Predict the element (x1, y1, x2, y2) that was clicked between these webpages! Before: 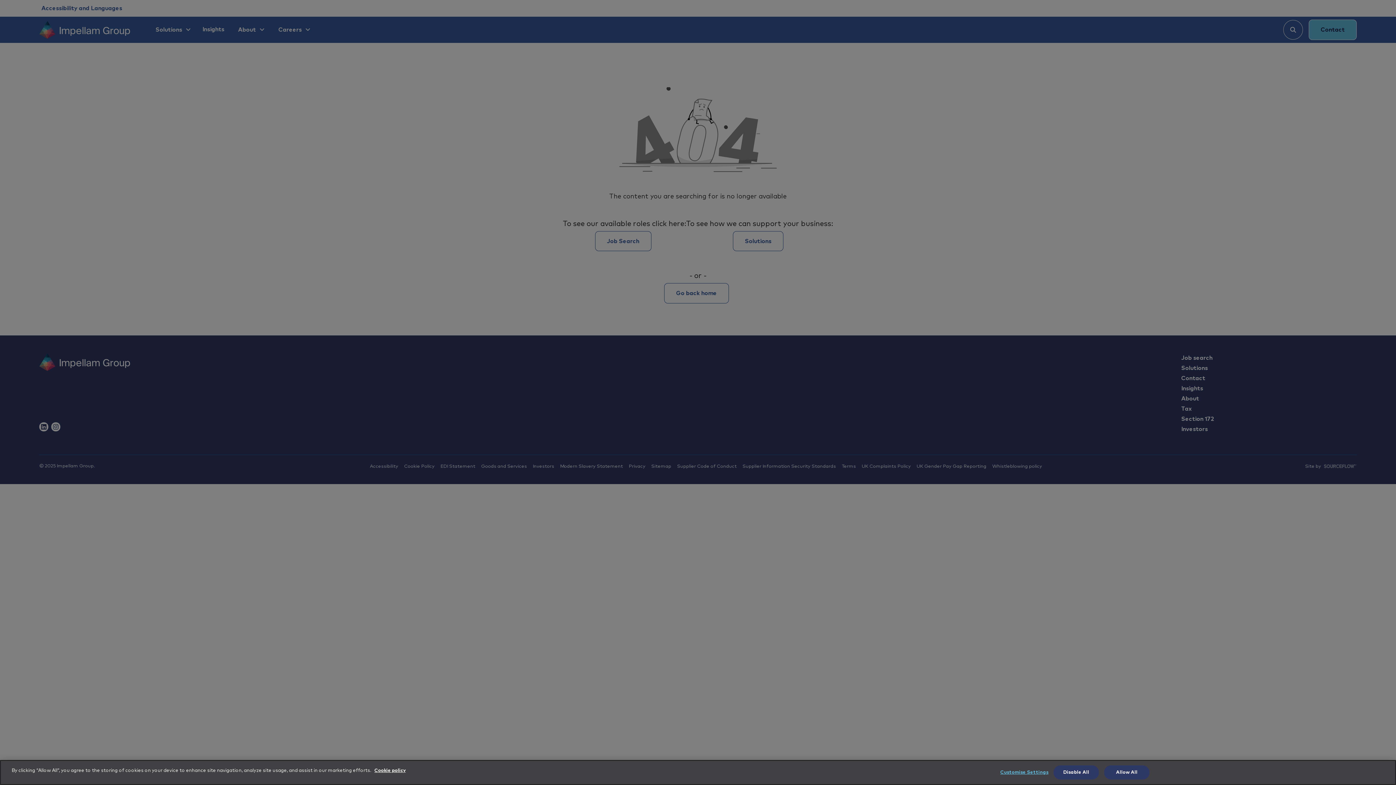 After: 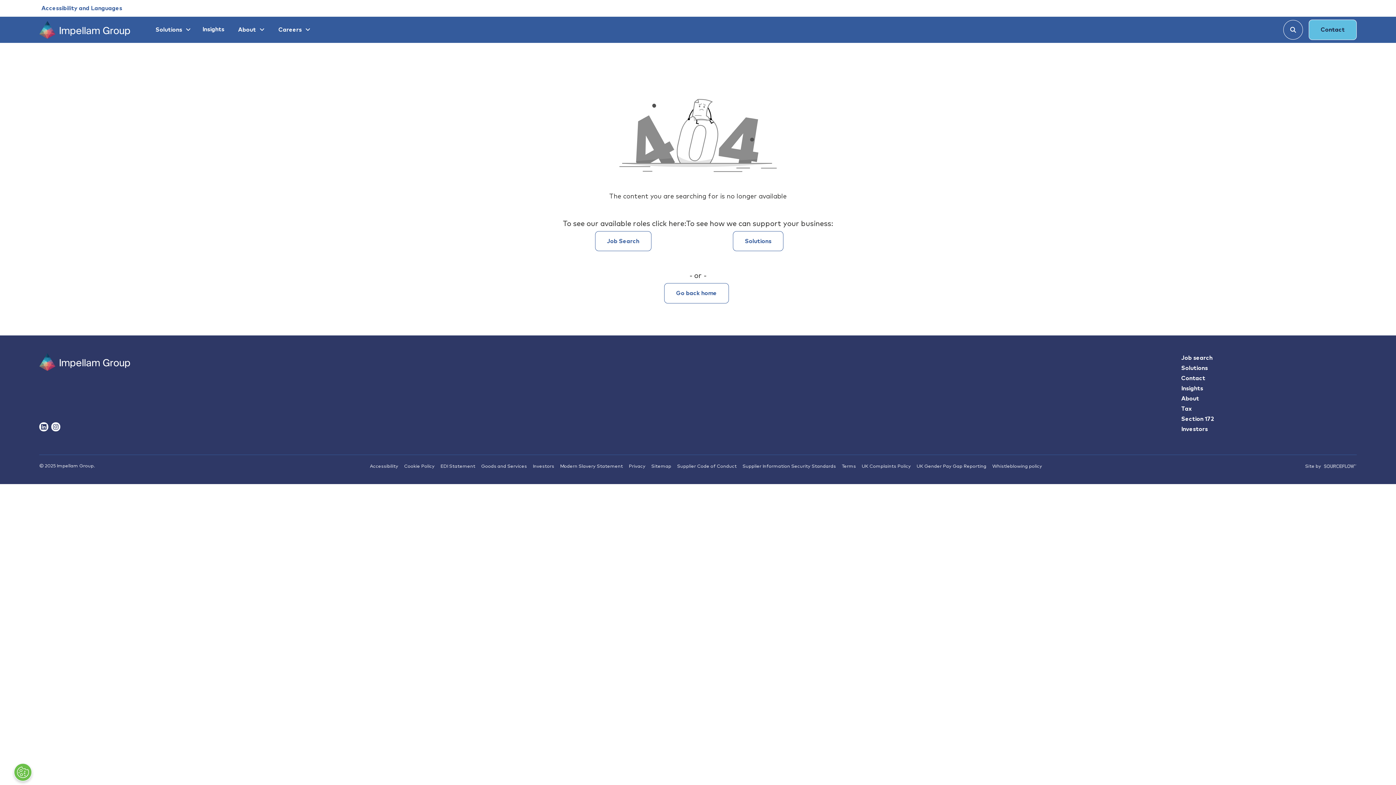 Action: bbox: (1104, 765, 1149, 780) label: Allow All